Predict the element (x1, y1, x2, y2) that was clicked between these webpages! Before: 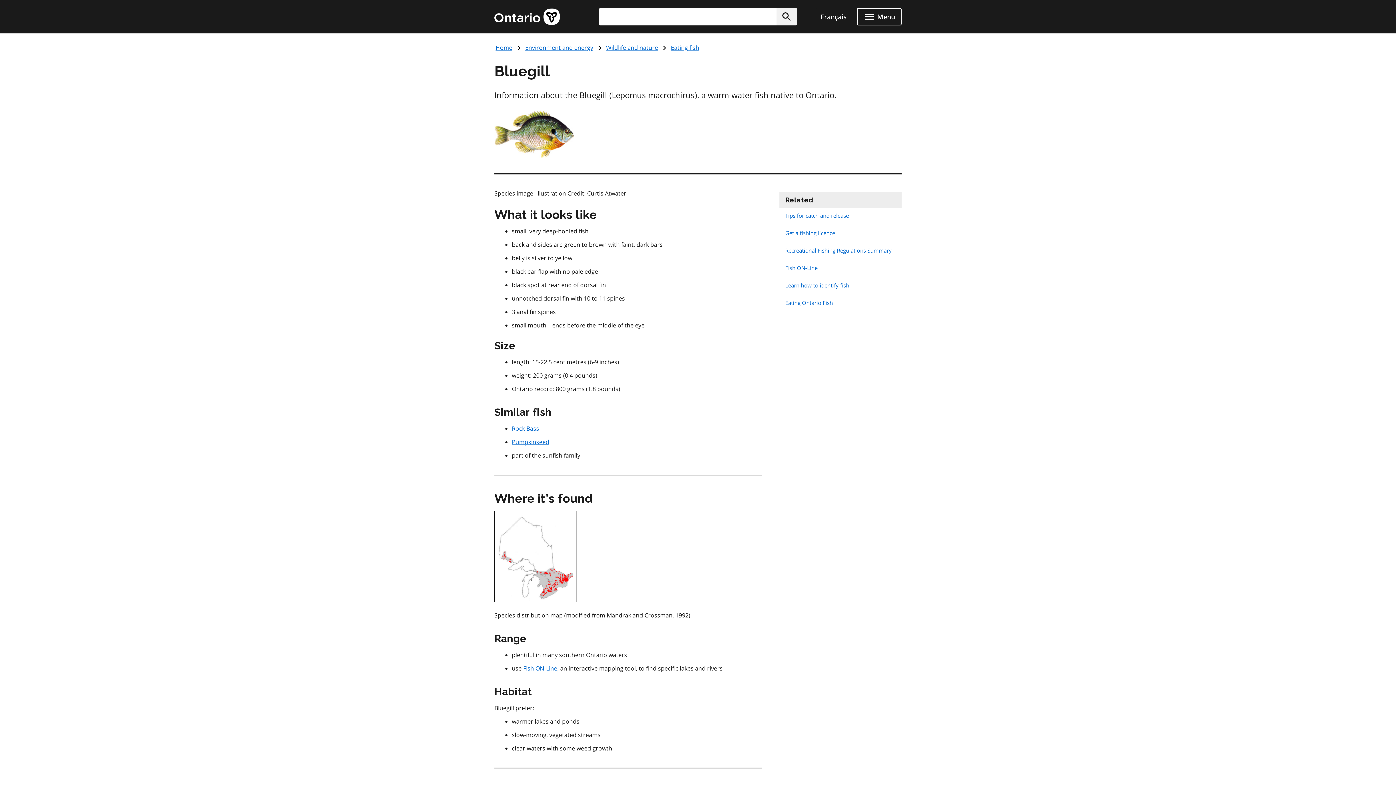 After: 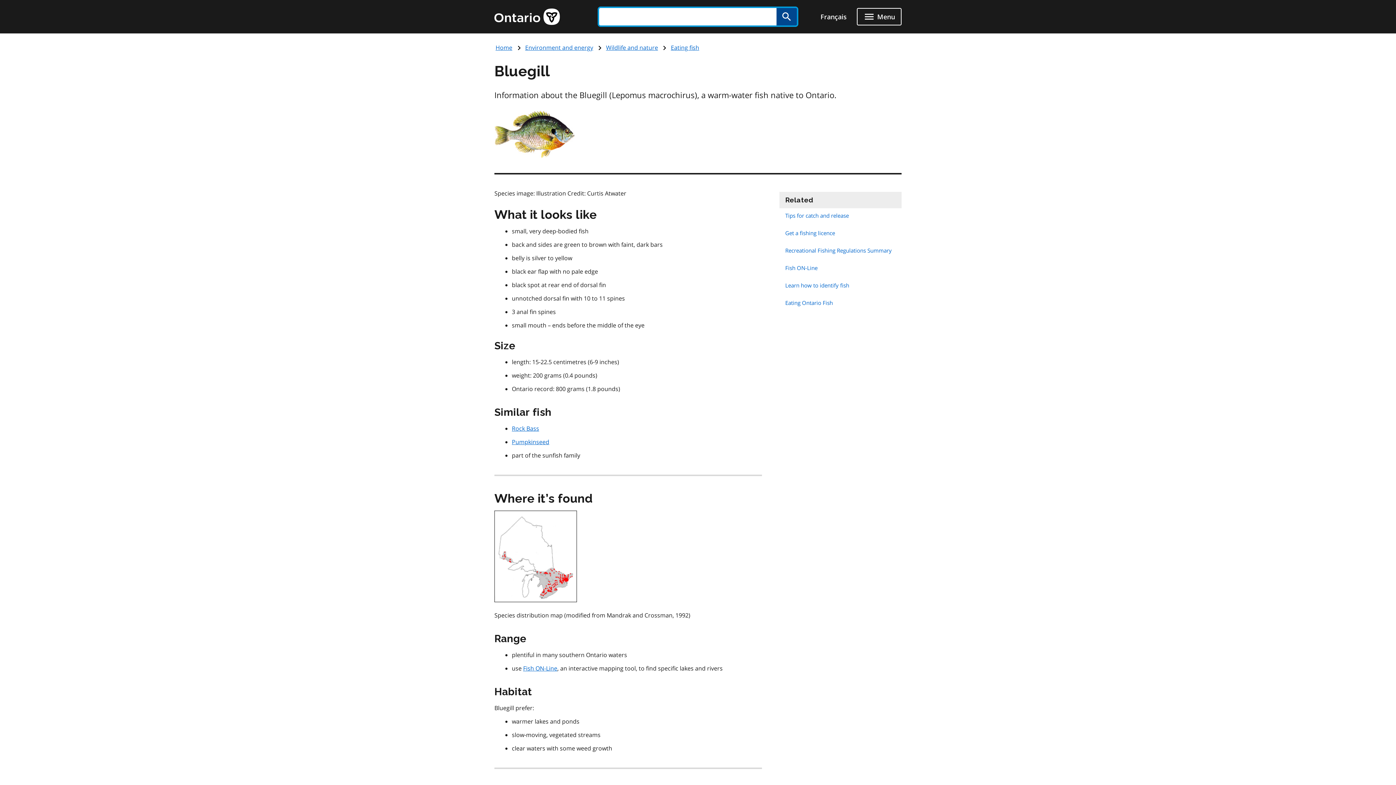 Action: label: Submit bbox: (776, 8, 797, 25)